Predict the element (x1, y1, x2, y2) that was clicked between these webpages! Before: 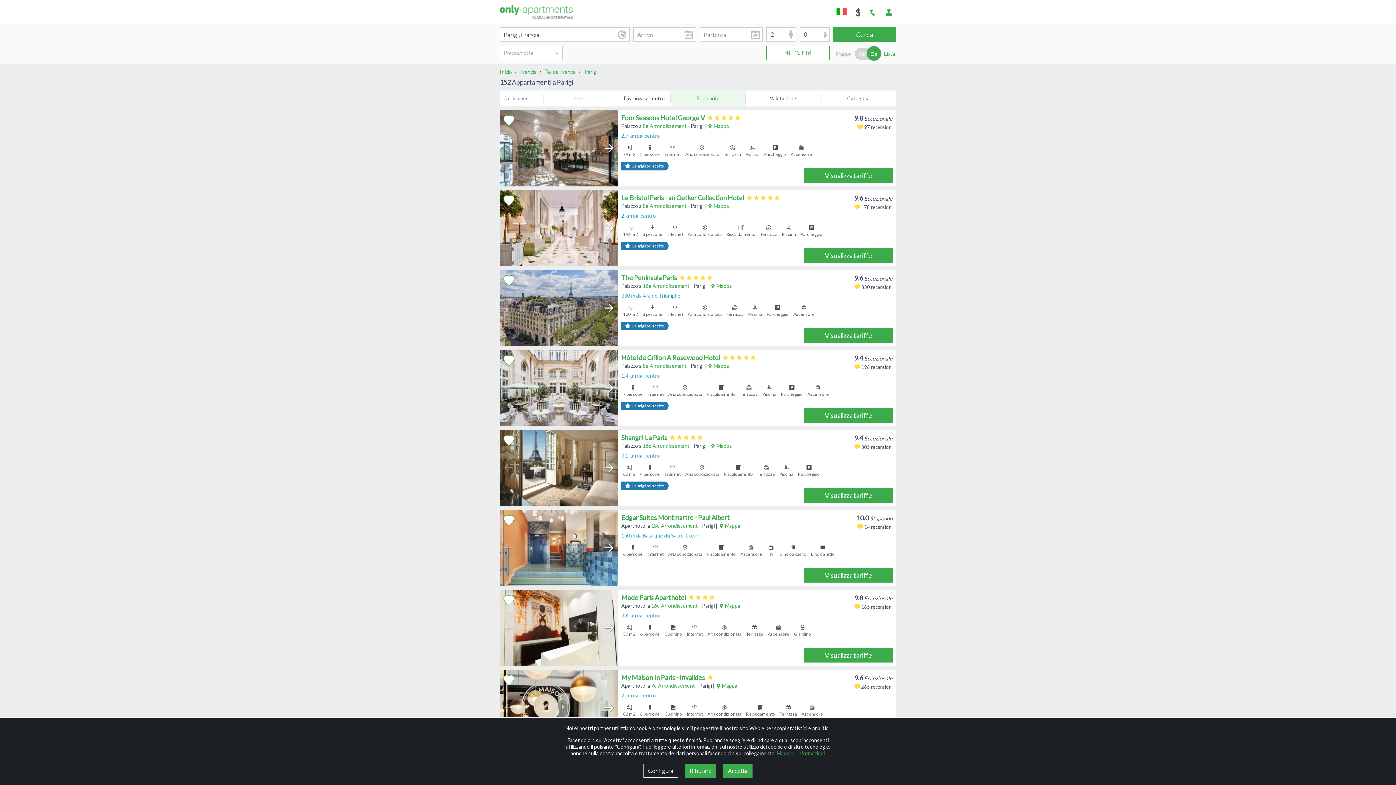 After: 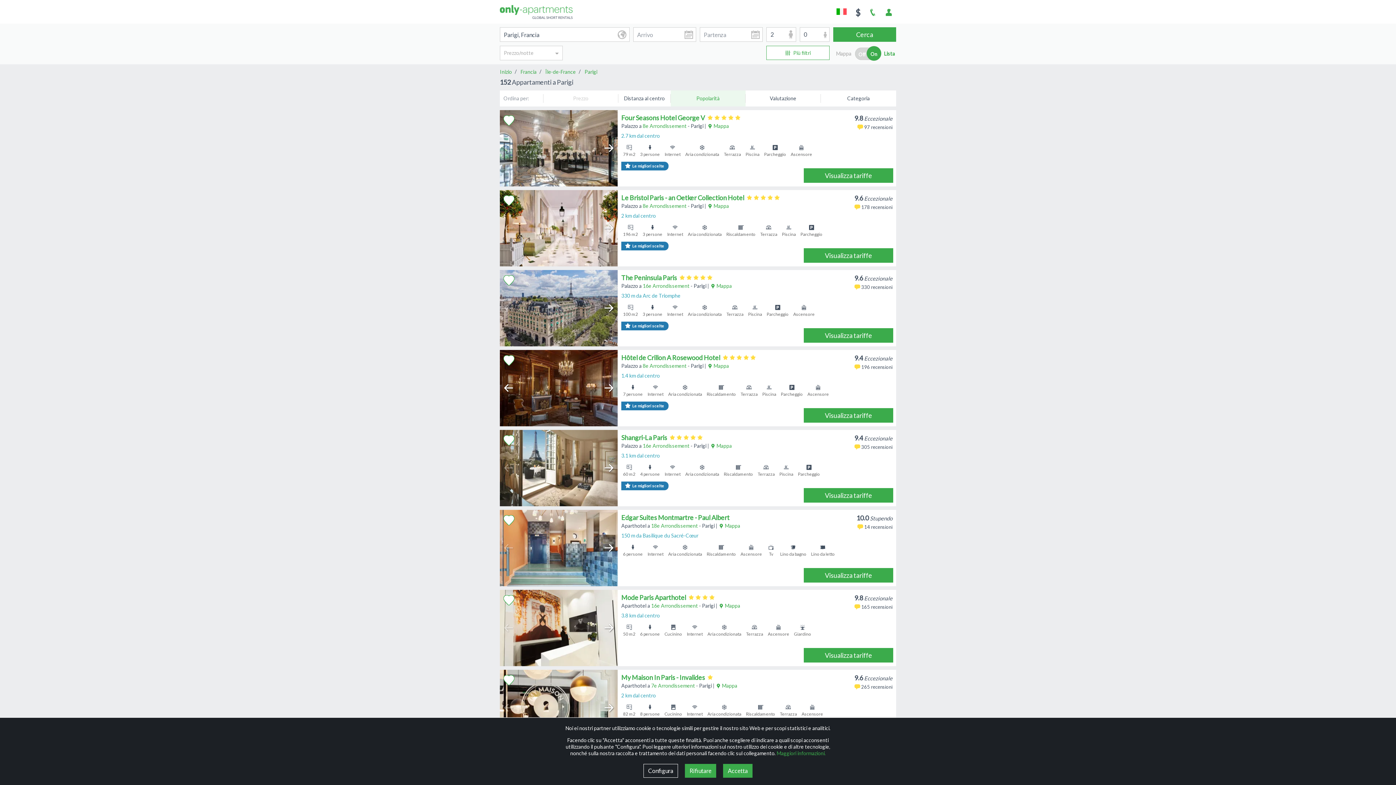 Action: bbox: (604, 380, 614, 396) label: Next slide